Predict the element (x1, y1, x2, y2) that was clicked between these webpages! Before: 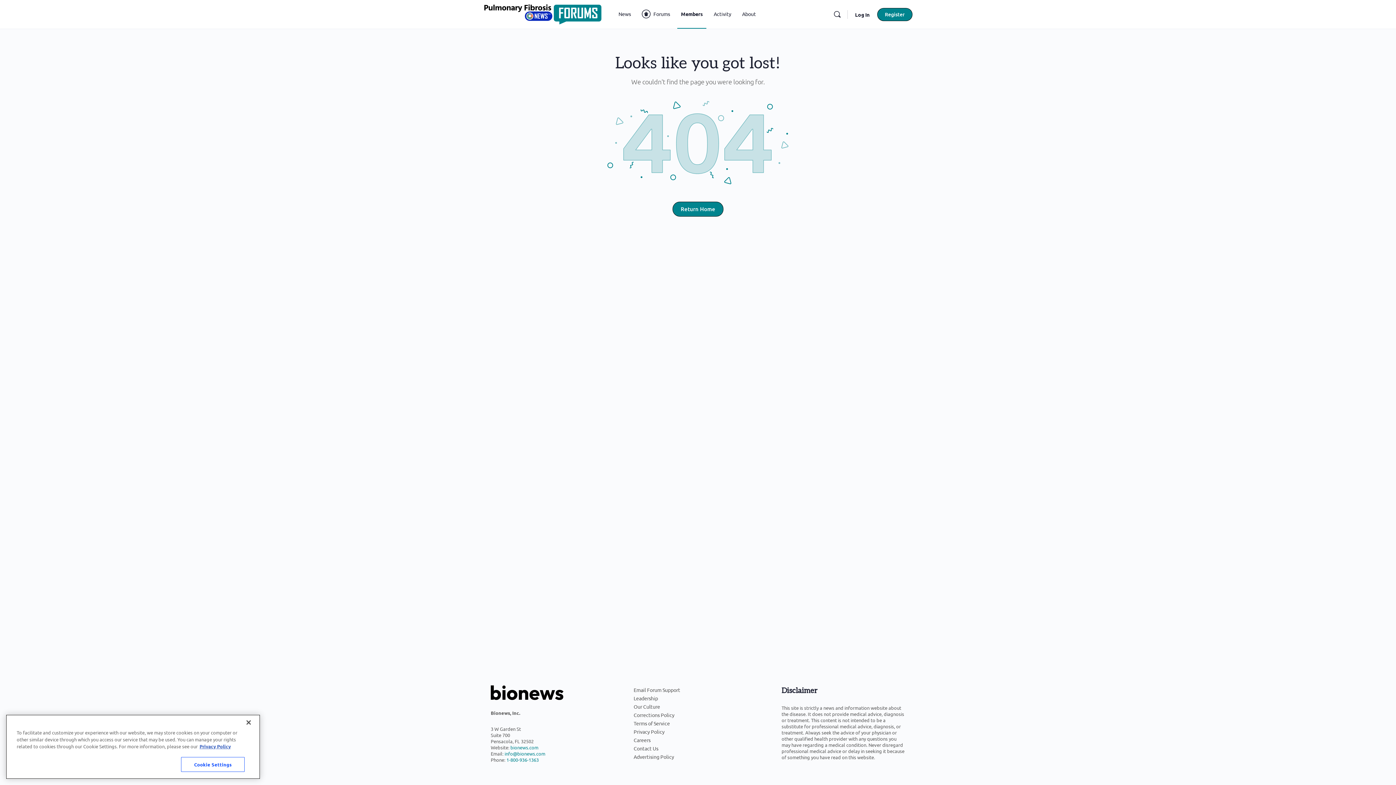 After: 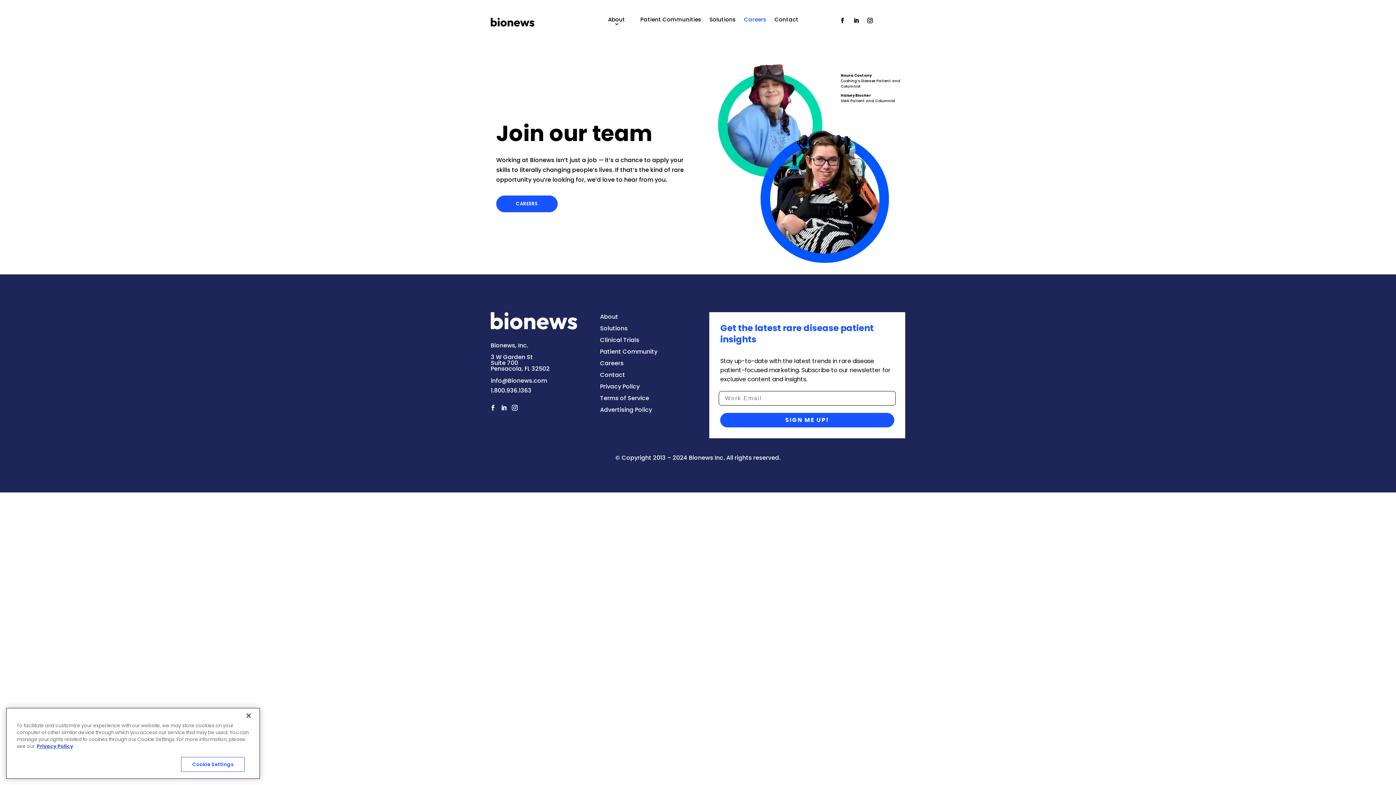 Action: bbox: (633, 736, 762, 744) label: Careers